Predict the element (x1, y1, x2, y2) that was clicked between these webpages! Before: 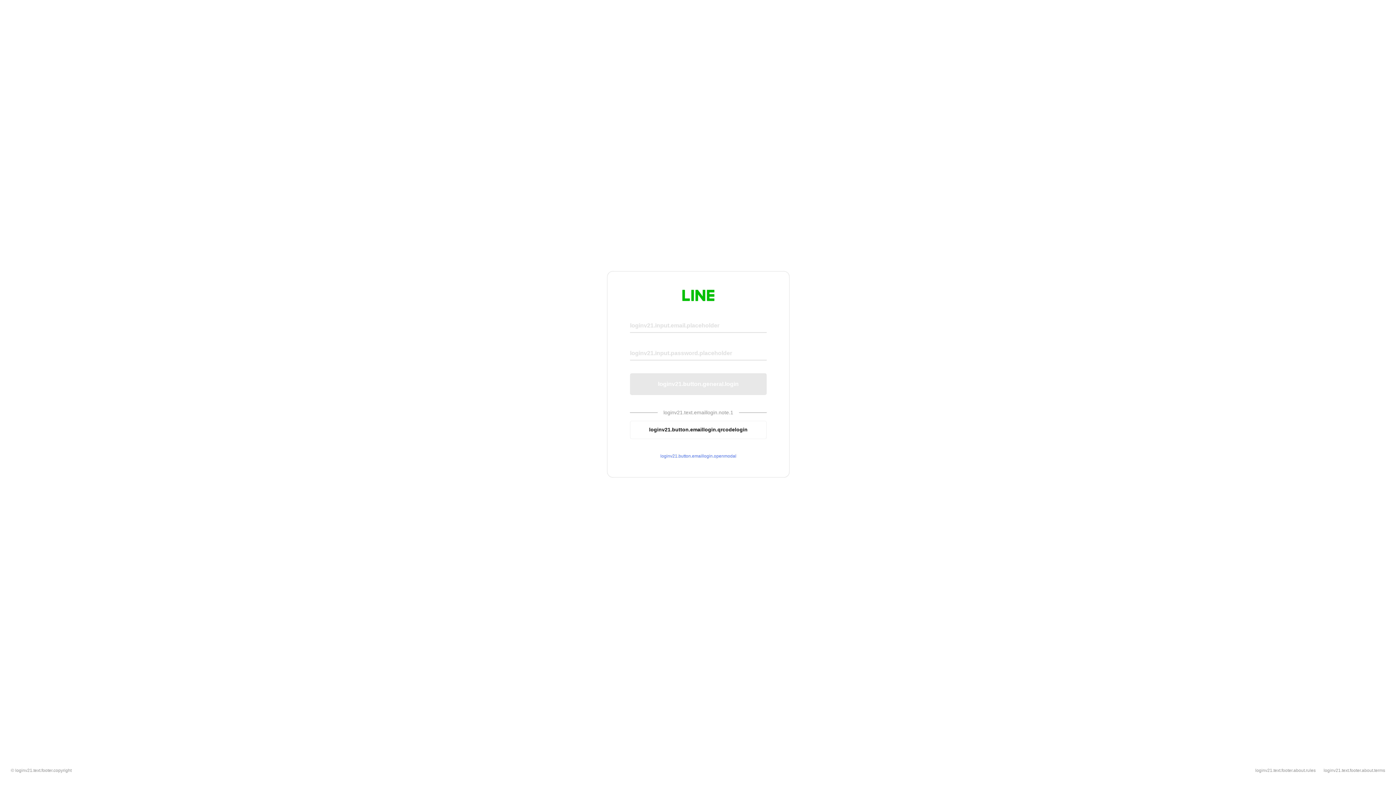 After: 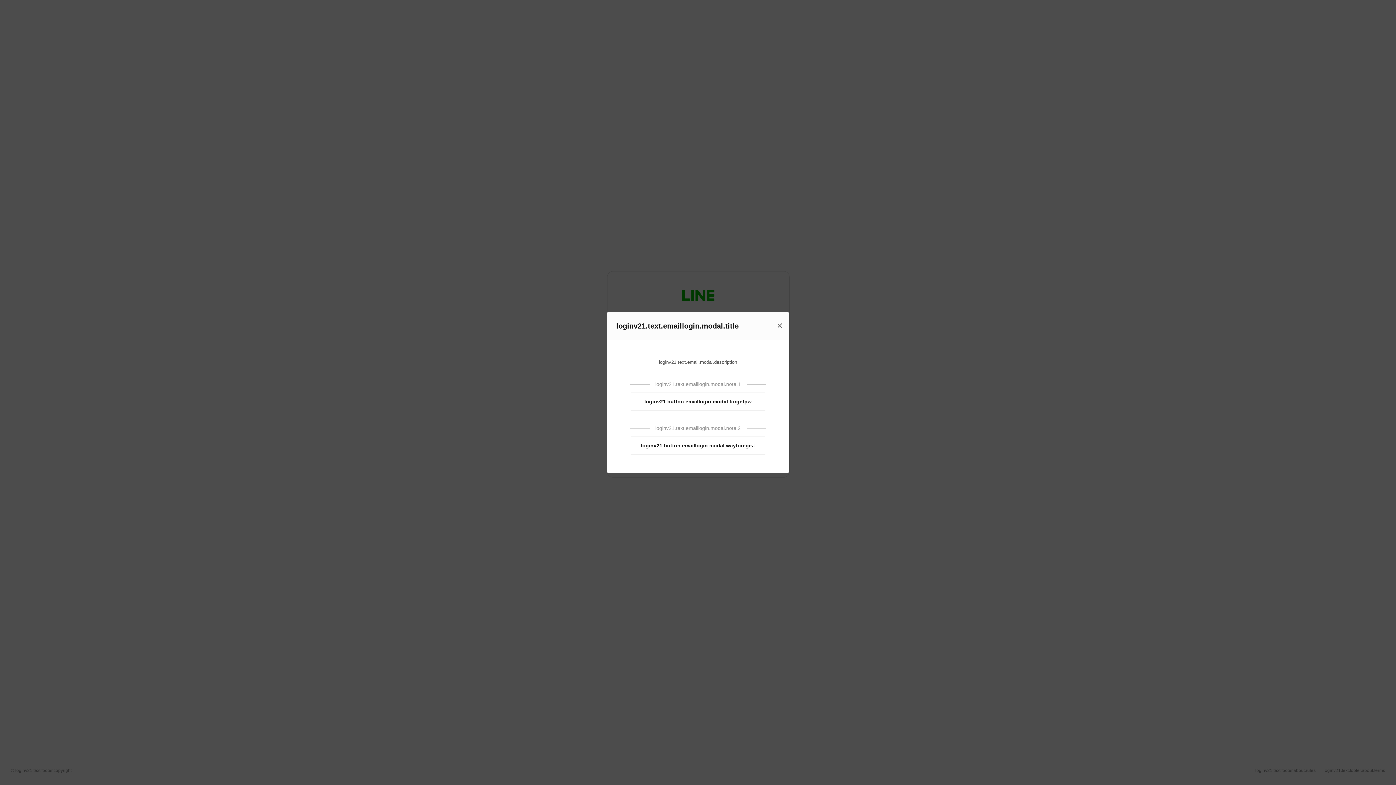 Action: label: loginv21.button.emaillogin.openmodal bbox: (630, 453, 766, 459)